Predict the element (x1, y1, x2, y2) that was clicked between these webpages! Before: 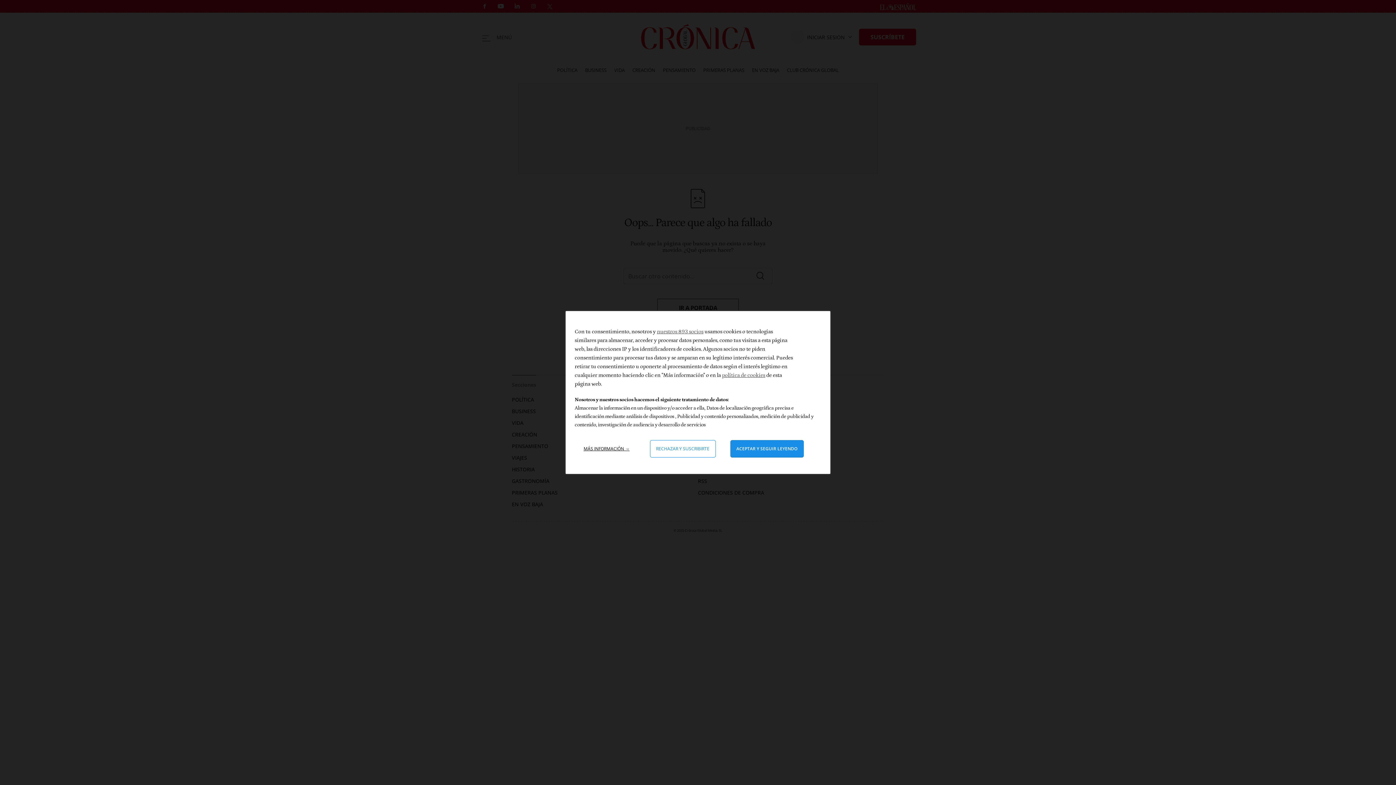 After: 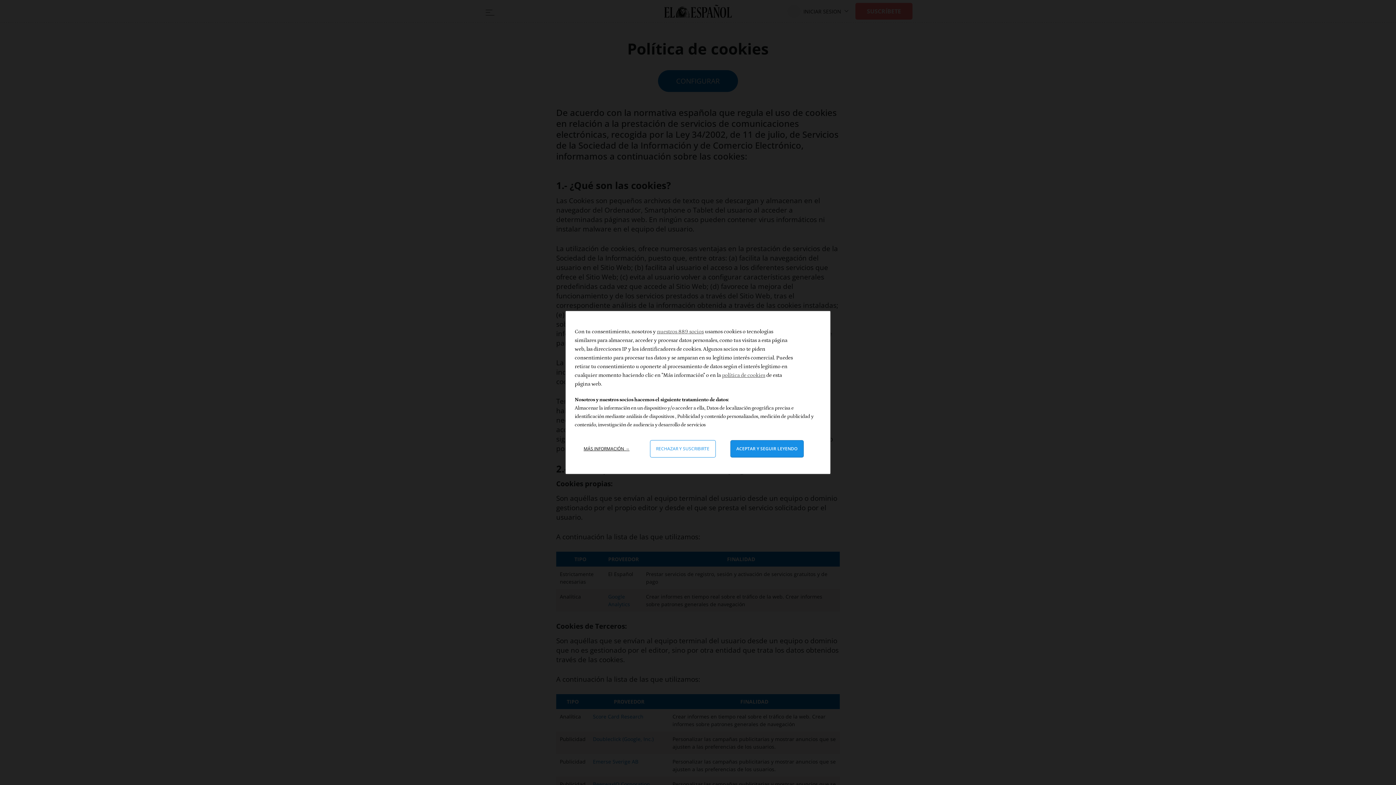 Action: bbox: (722, 372, 765, 378) label: política de cookies